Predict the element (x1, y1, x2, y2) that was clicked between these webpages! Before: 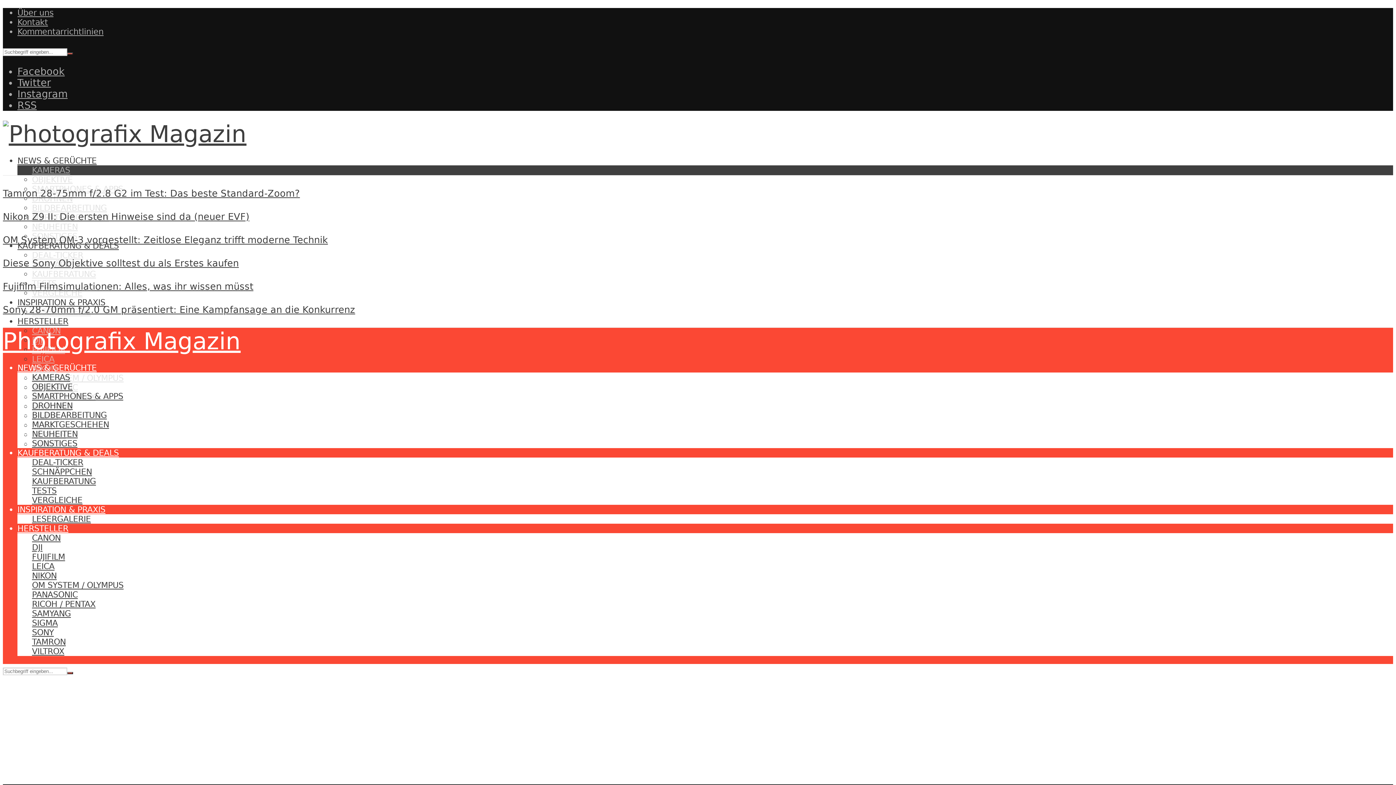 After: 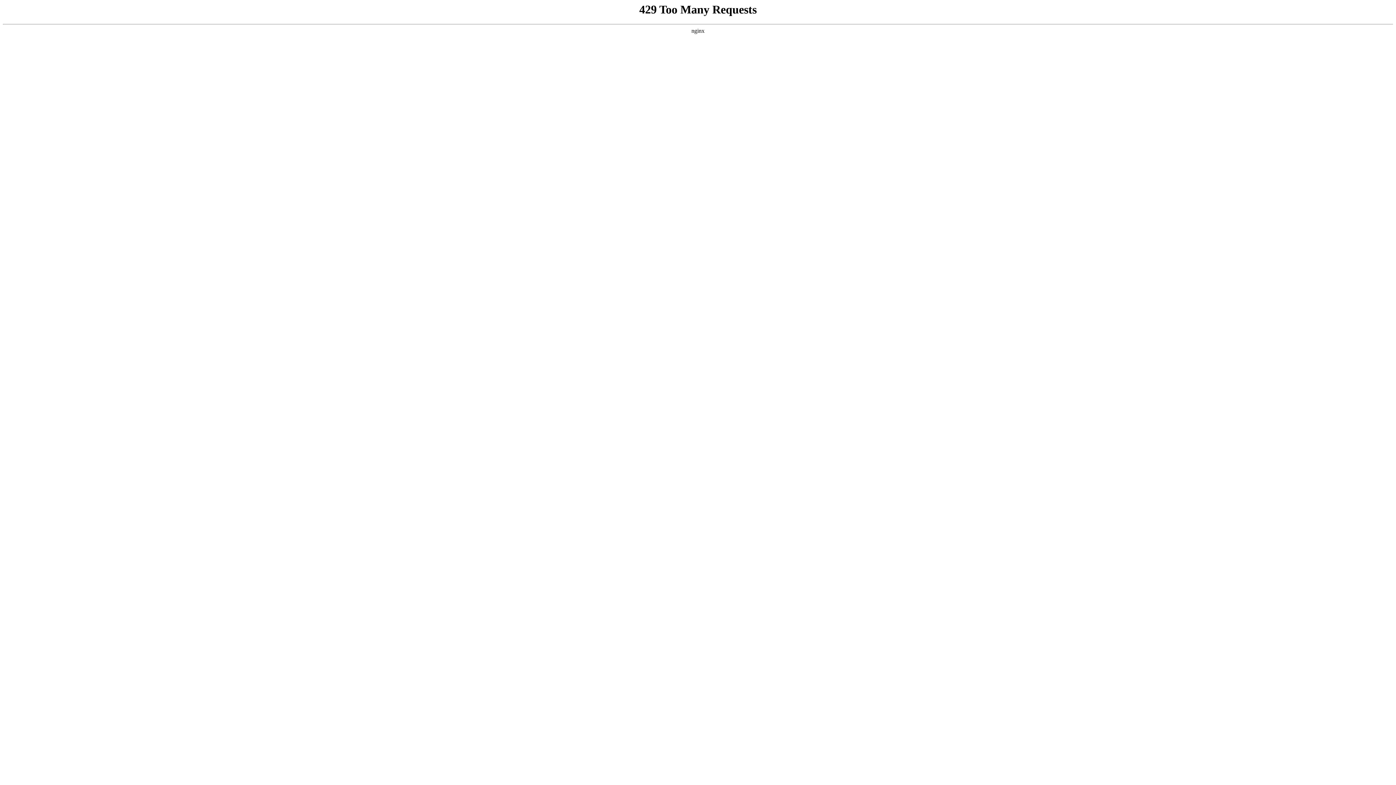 Action: label: OBJEKTIVE bbox: (32, 382, 72, 391)